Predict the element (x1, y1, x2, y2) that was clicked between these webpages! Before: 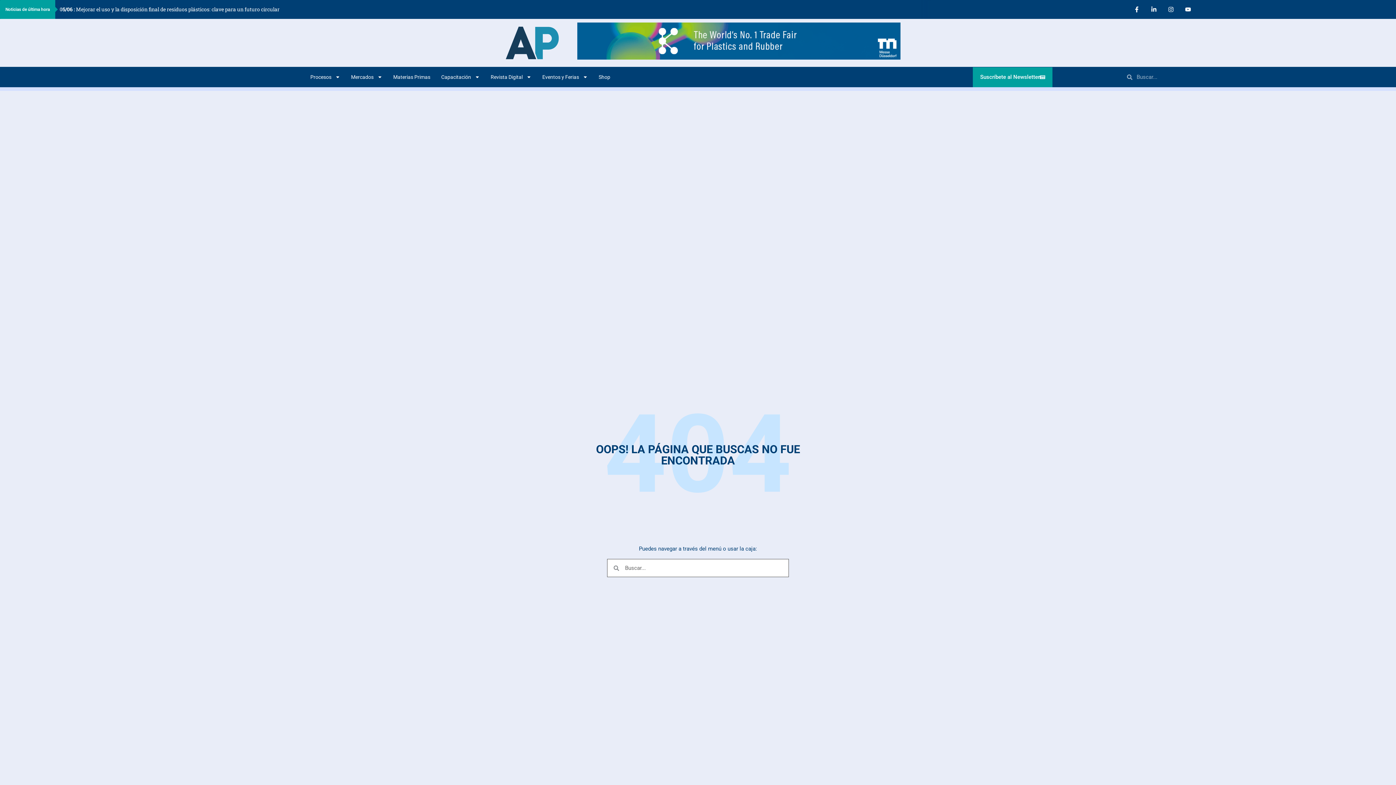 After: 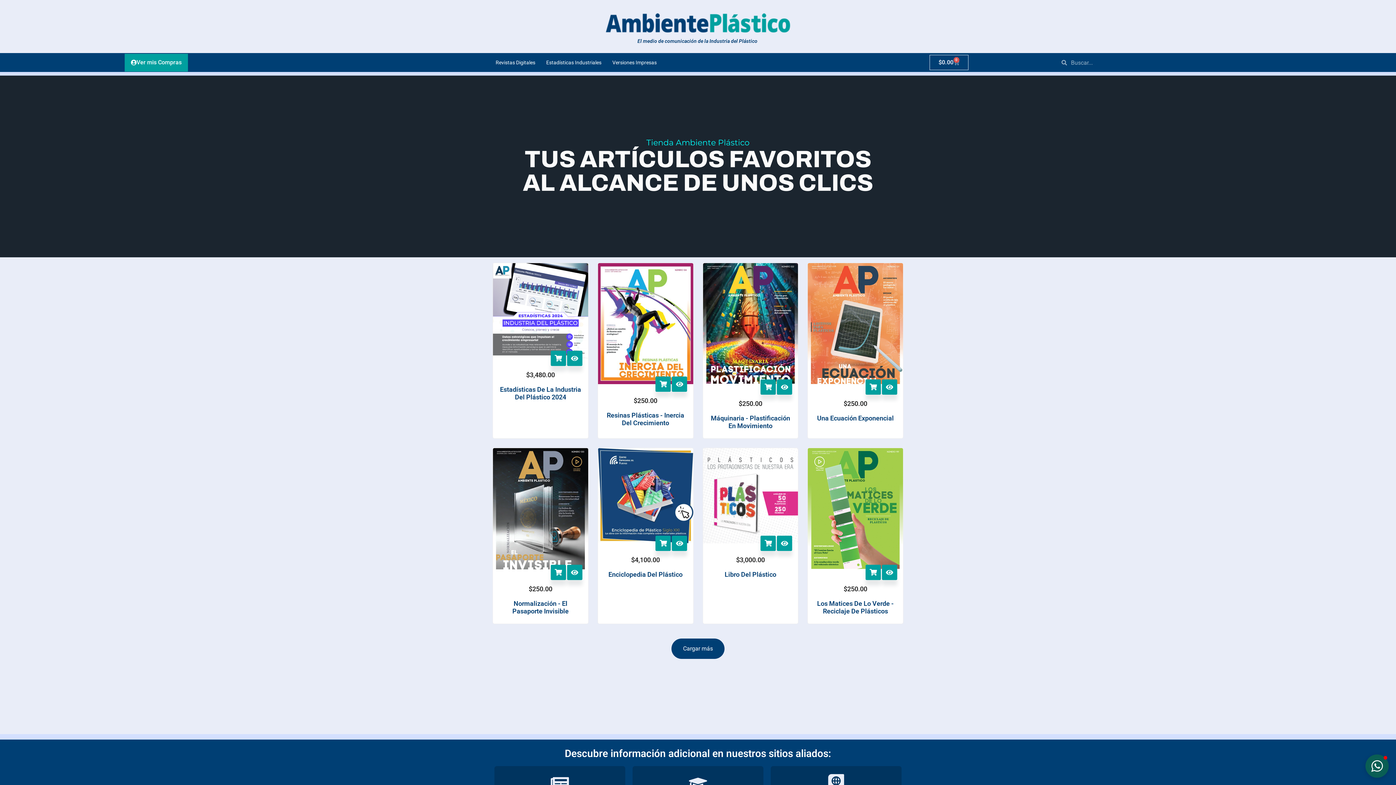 Action: label: Shop bbox: (593, 66, 615, 87)